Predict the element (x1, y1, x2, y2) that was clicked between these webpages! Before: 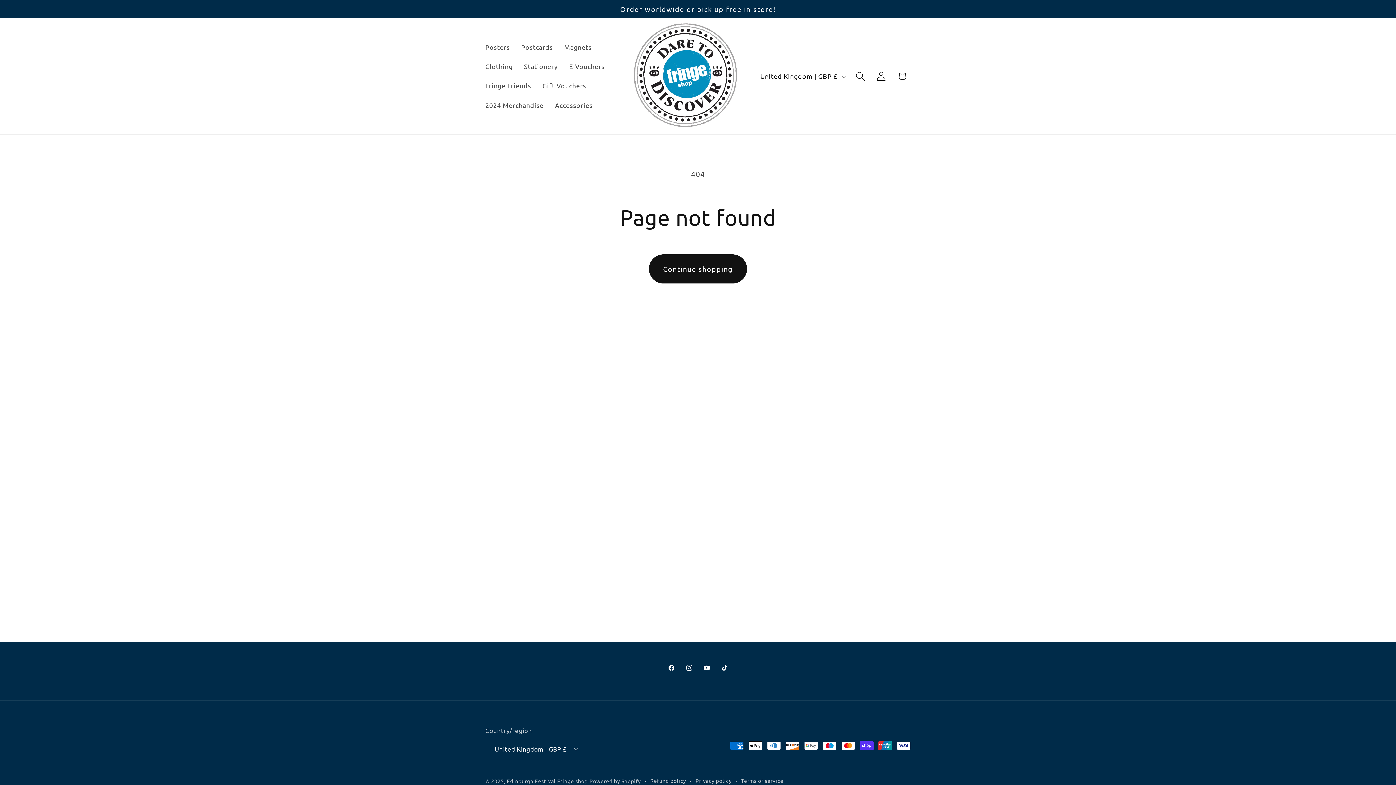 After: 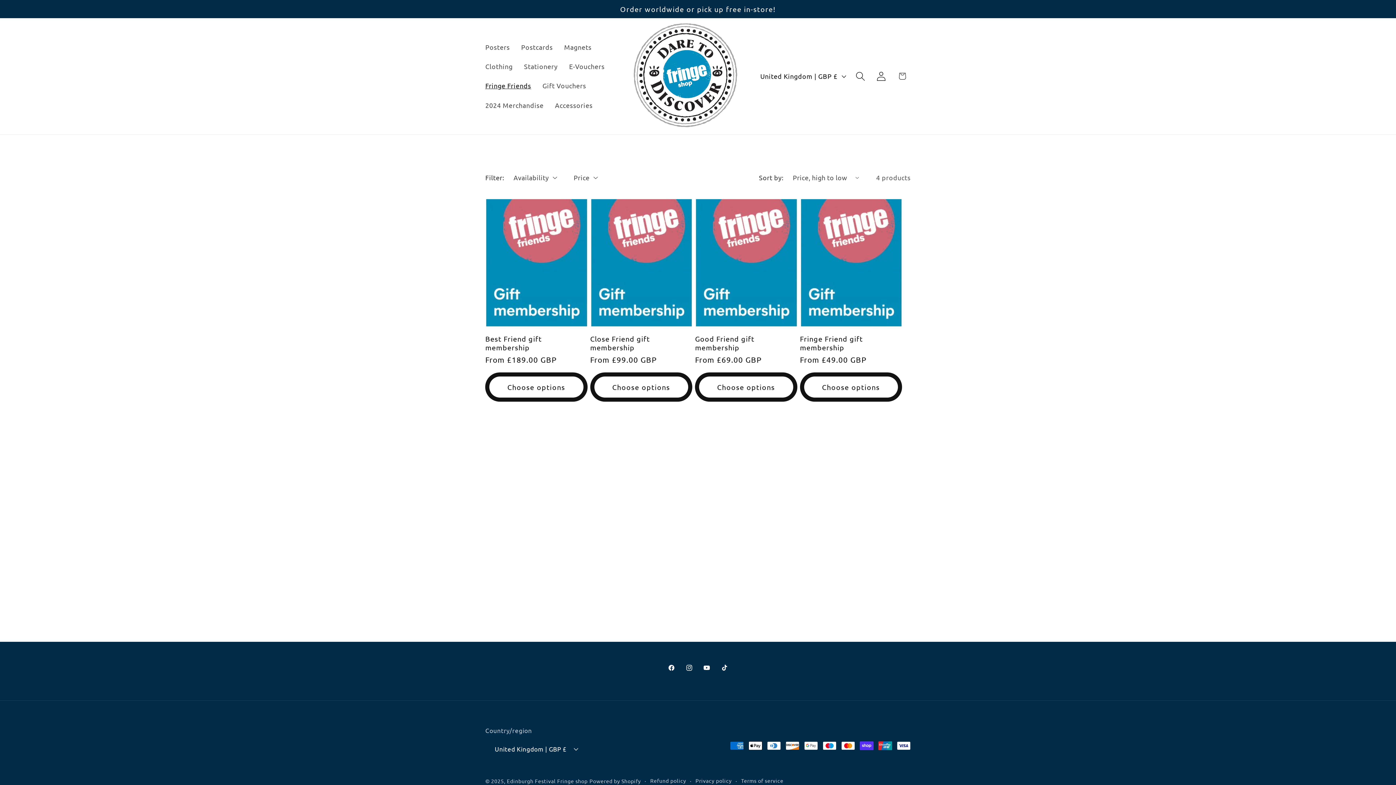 Action: bbox: (479, 76, 536, 95) label: Fringe Friends